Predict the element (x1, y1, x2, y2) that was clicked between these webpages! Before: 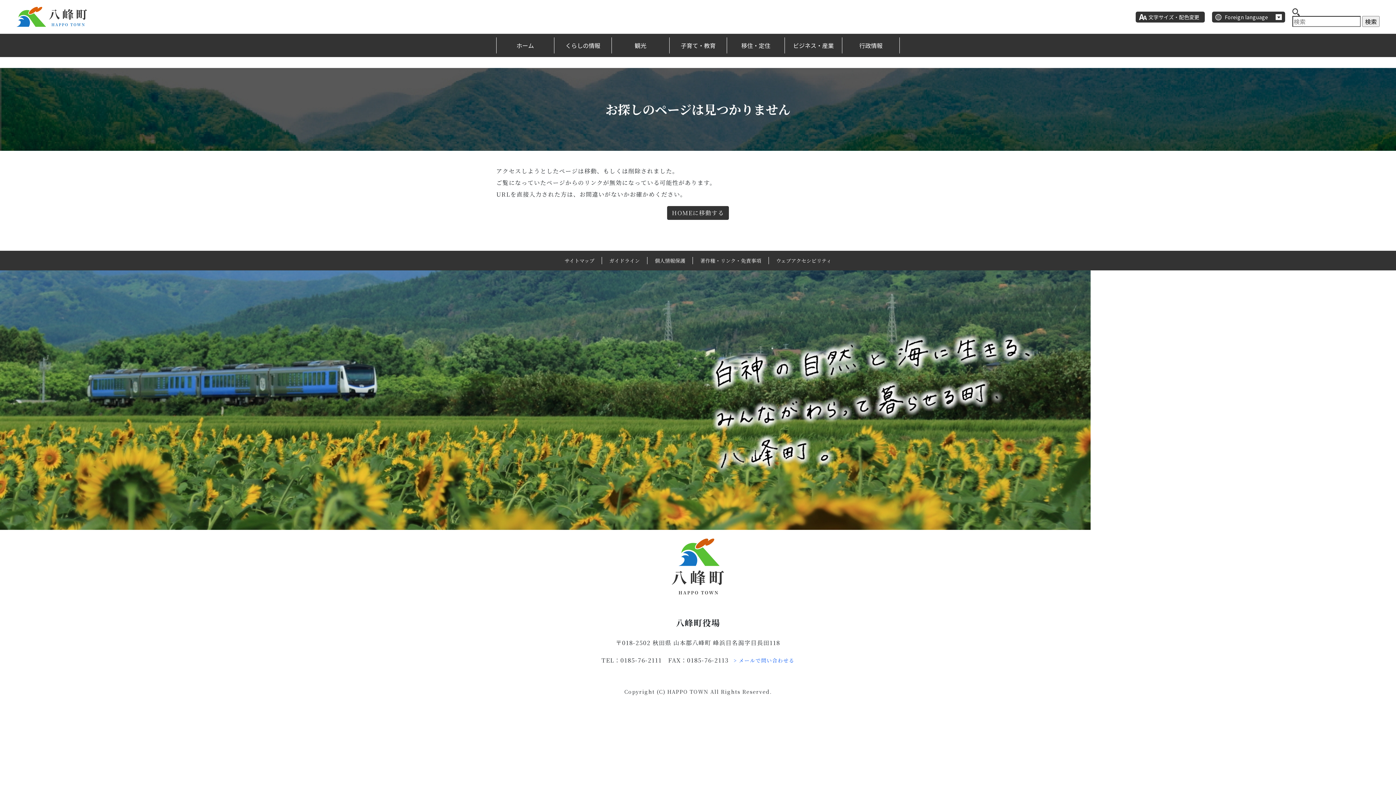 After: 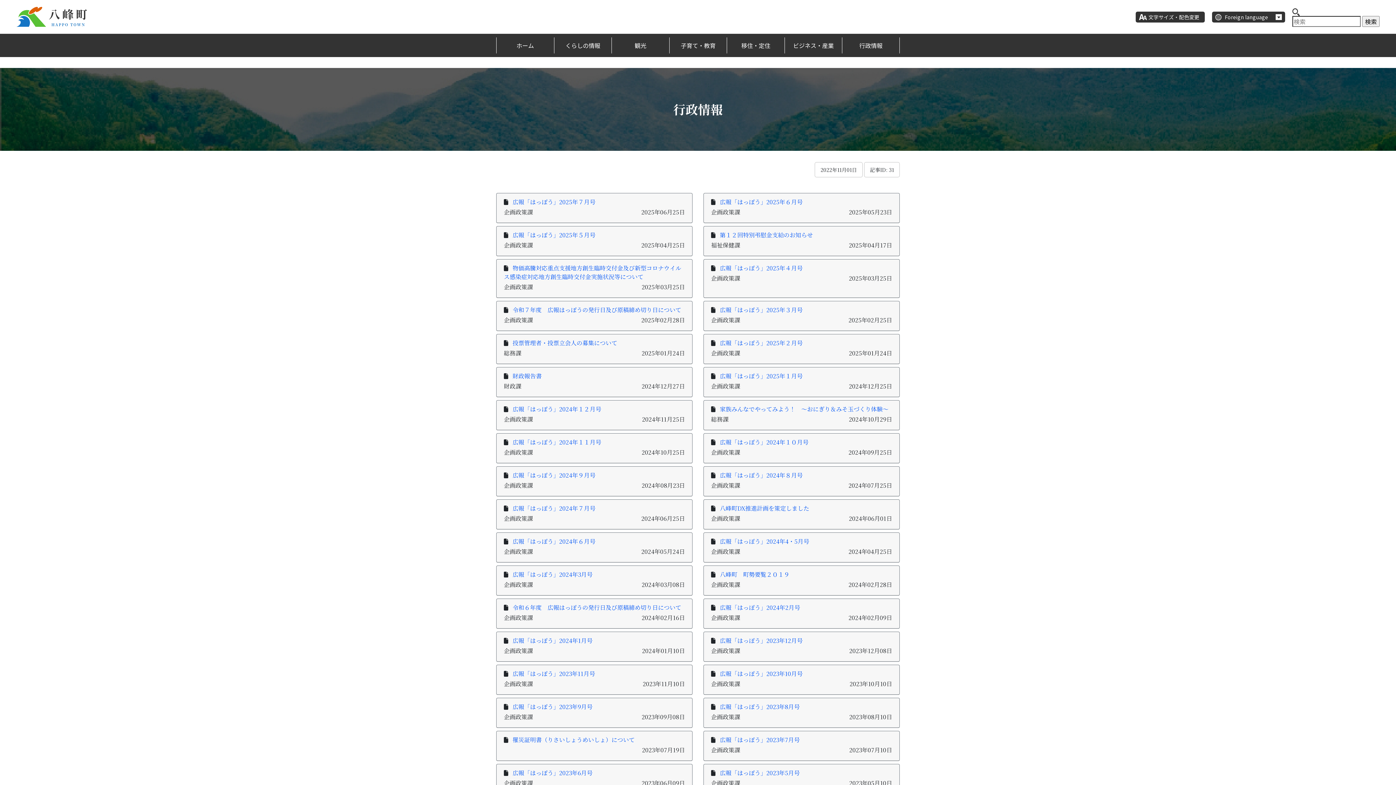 Action: label: 行政情報 bbox: (842, 37, 900, 53)